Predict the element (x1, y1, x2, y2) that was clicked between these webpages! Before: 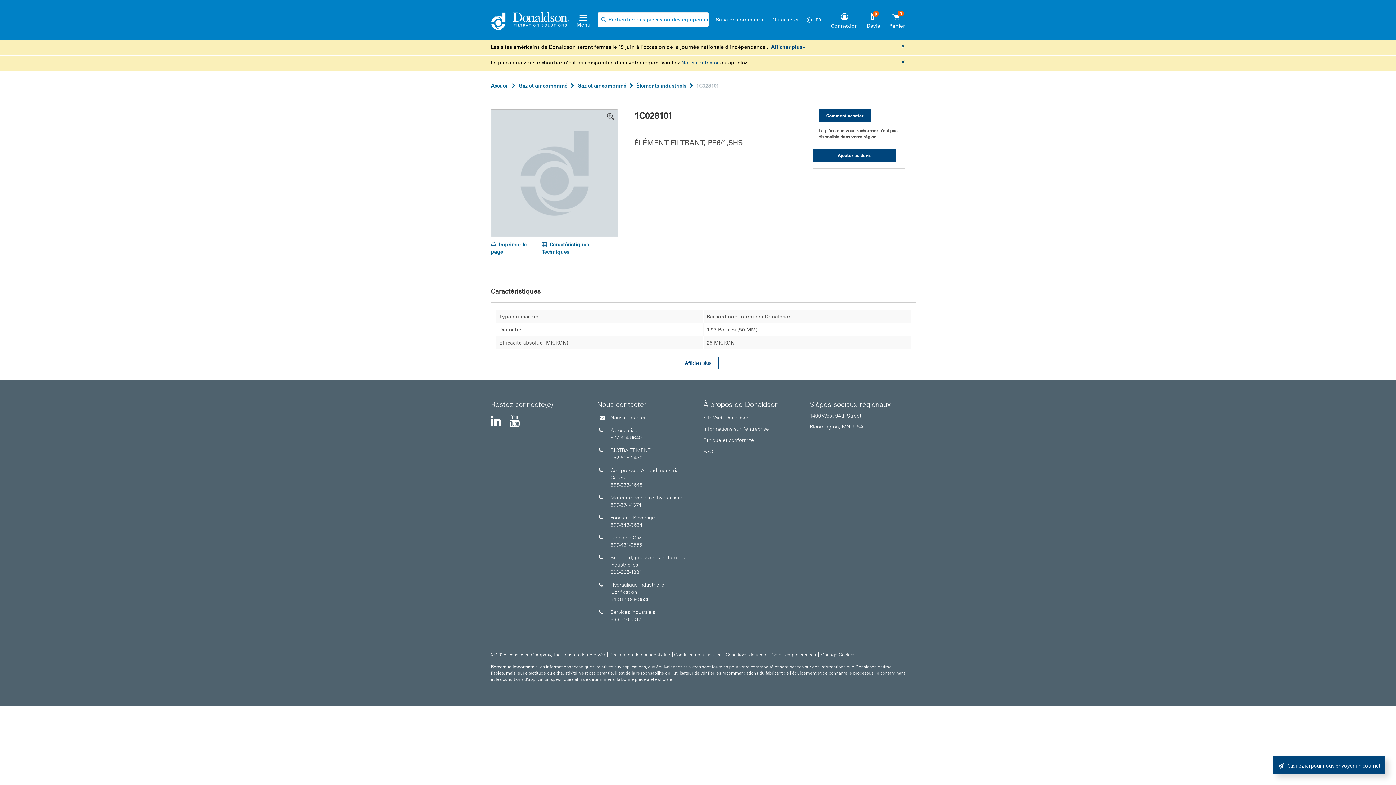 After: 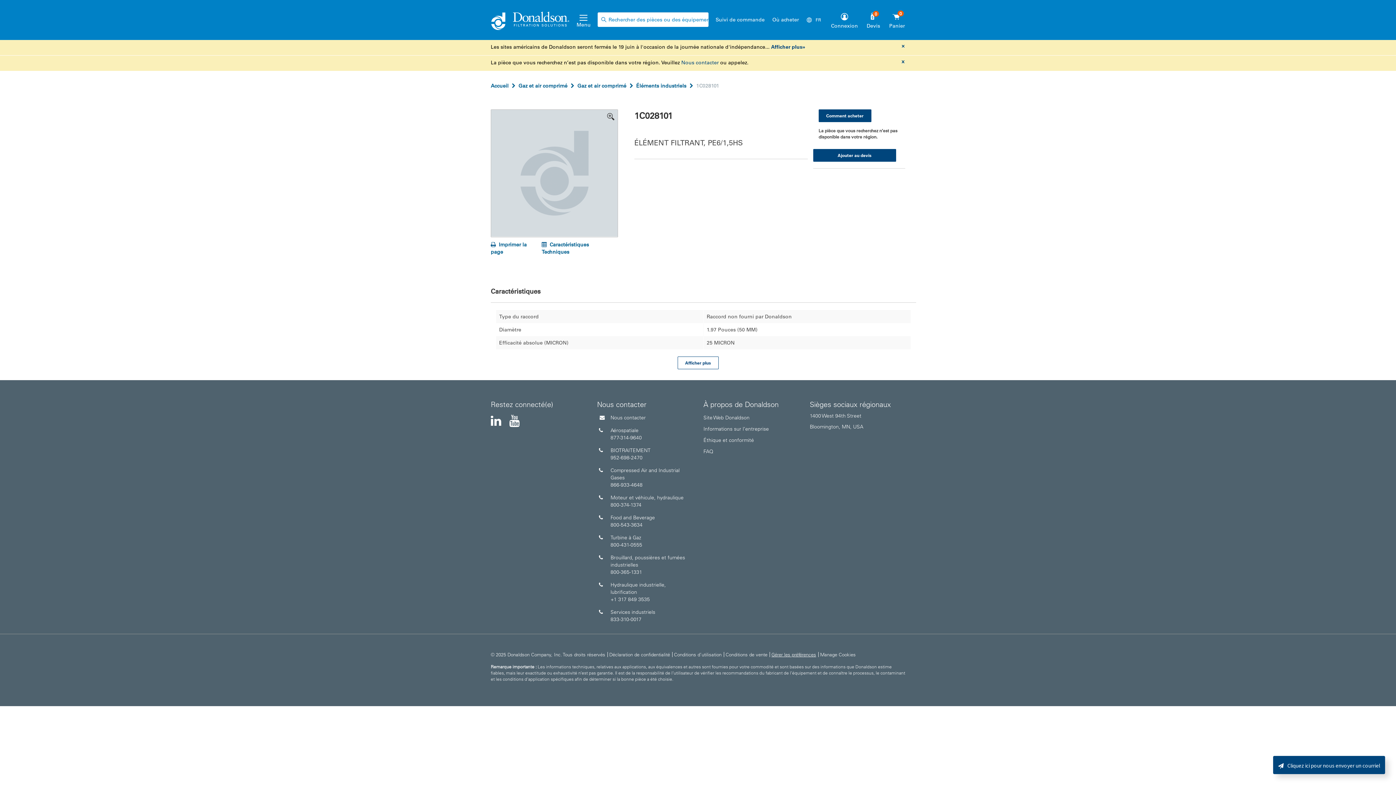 Action: bbox: (771, 651, 816, 657) label: Gérer les préférences